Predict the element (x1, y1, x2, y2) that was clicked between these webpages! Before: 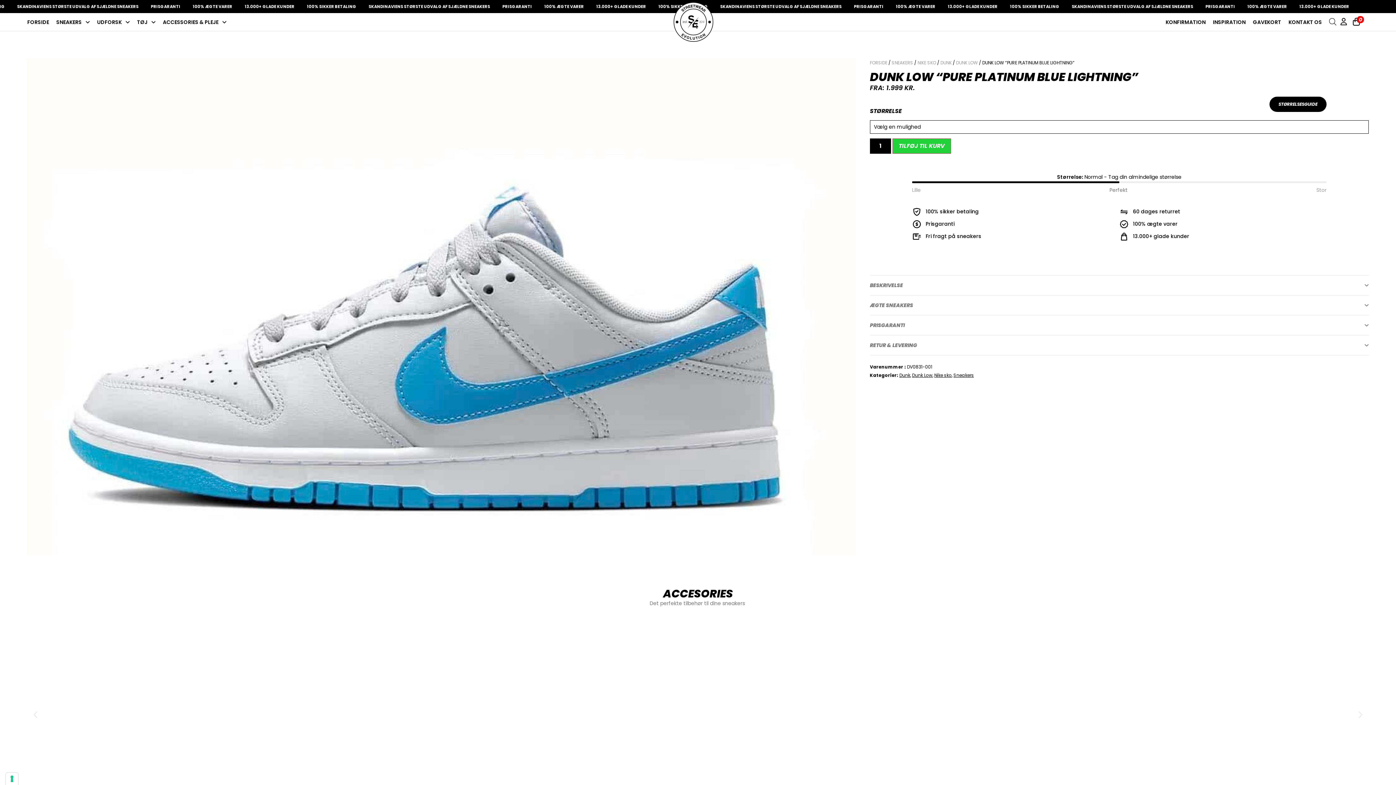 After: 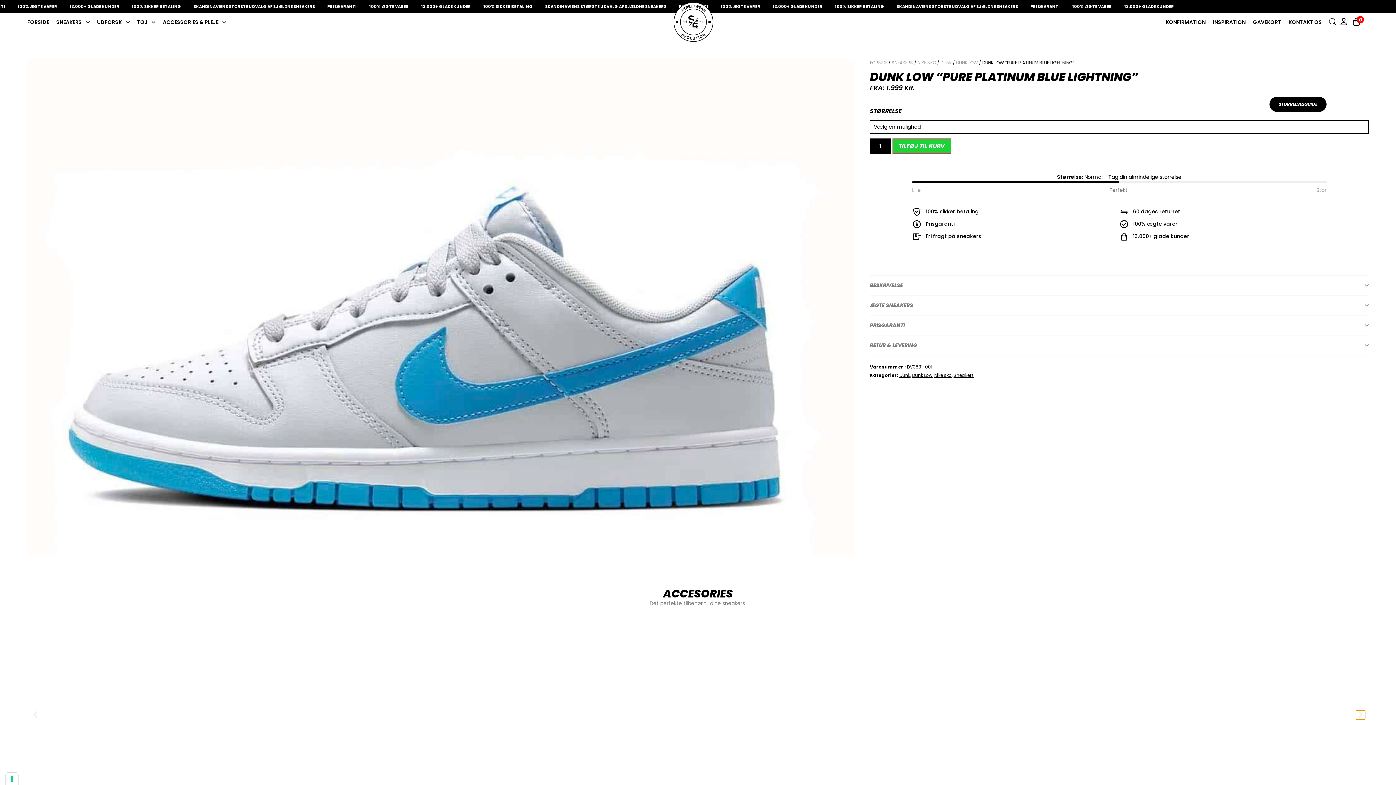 Action: label: Next slide bbox: (1356, 710, 1365, 719)